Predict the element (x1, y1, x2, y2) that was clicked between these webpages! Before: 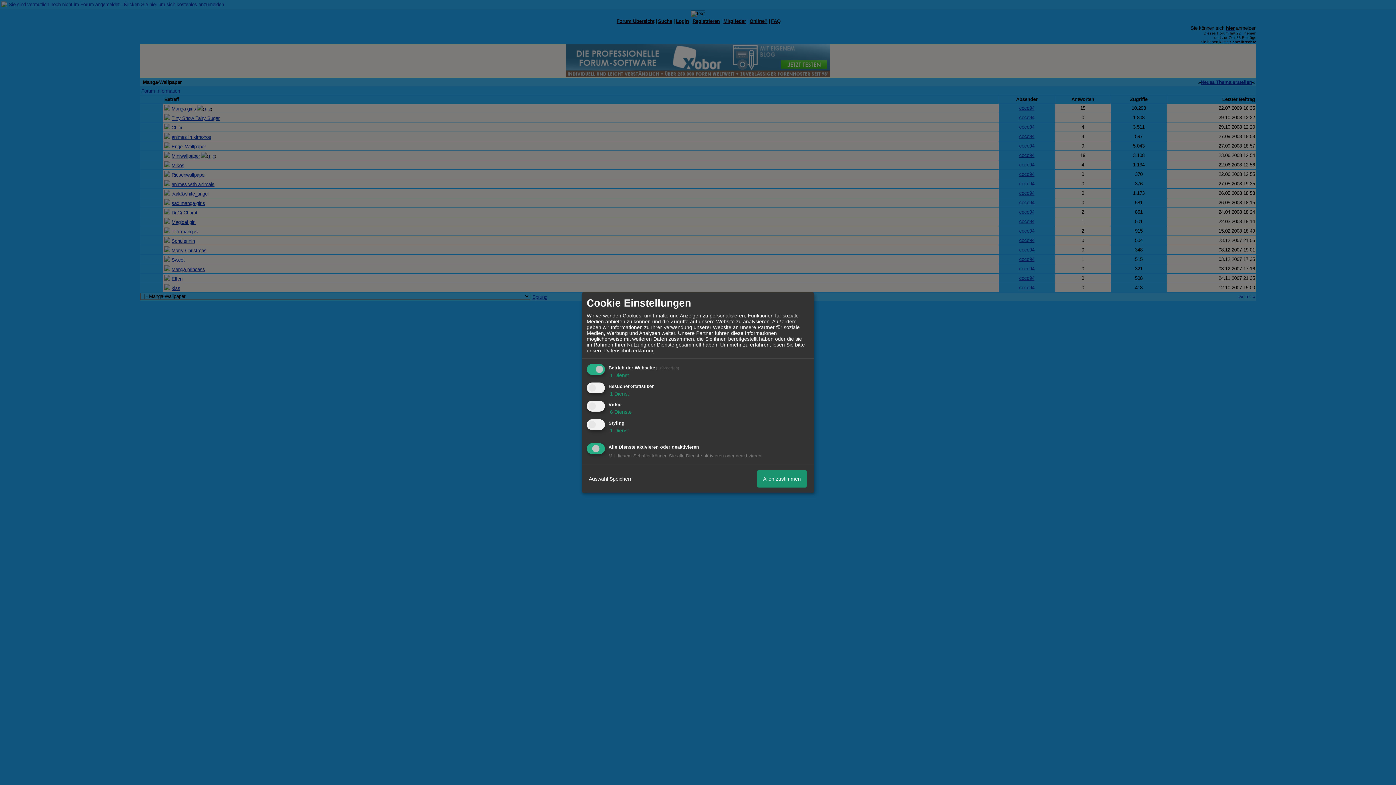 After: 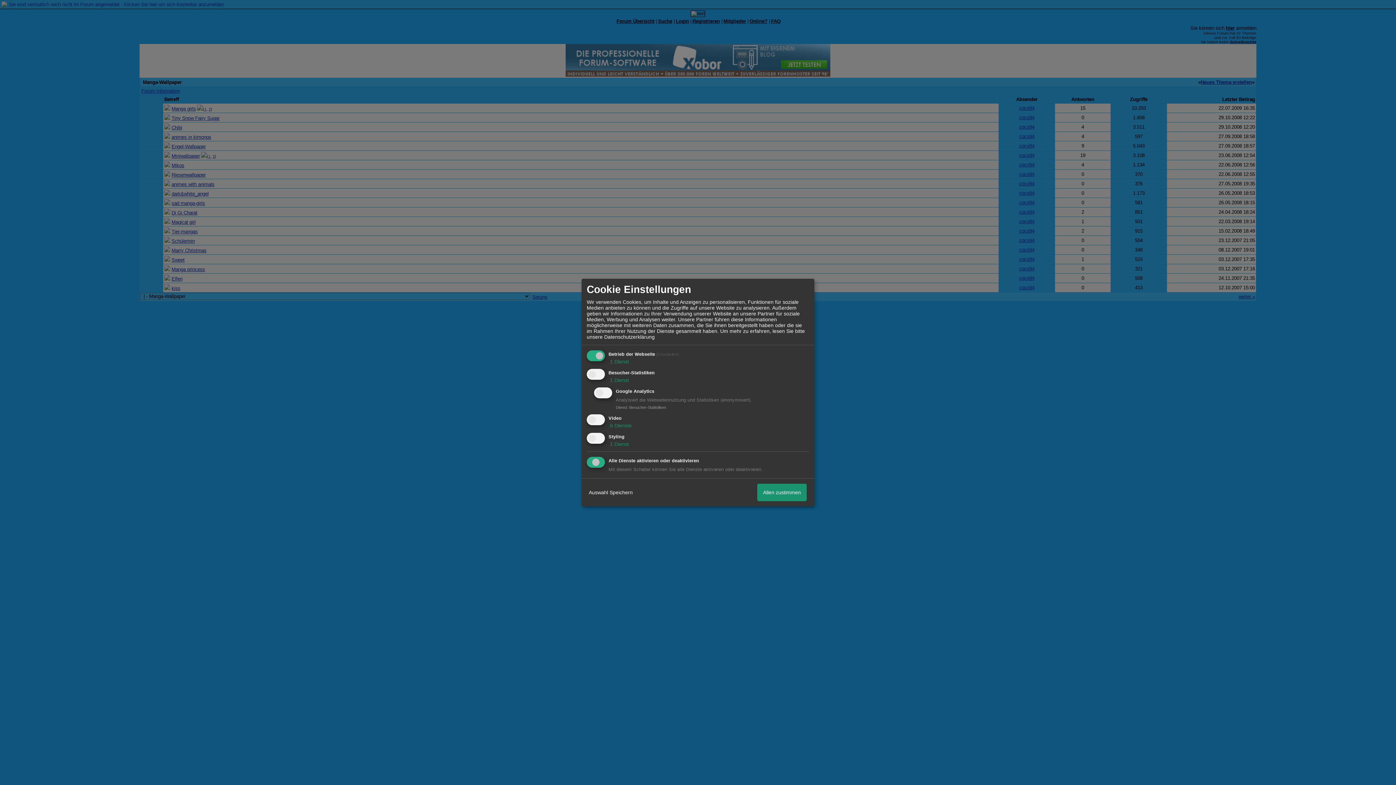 Action: label:  1 Dienst bbox: (608, 390, 629, 396)